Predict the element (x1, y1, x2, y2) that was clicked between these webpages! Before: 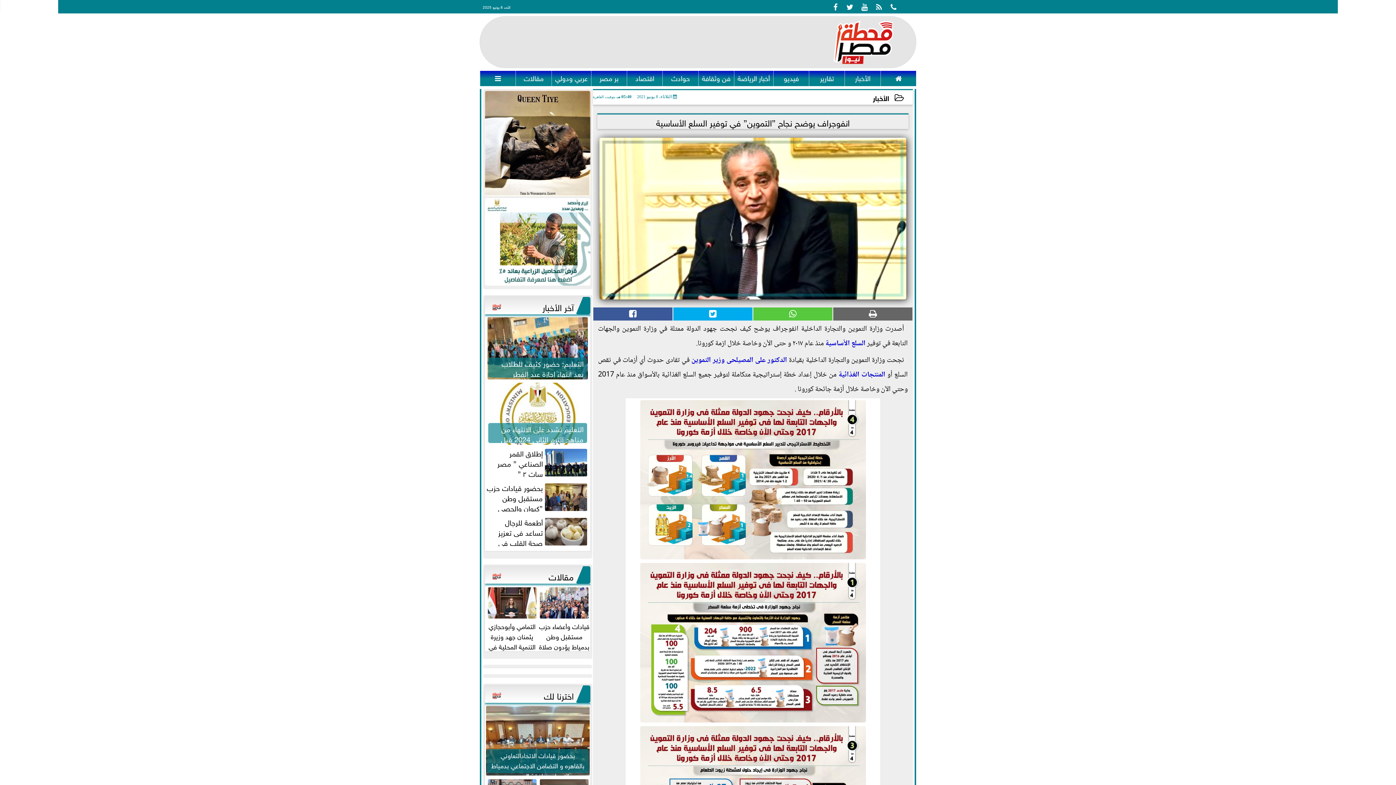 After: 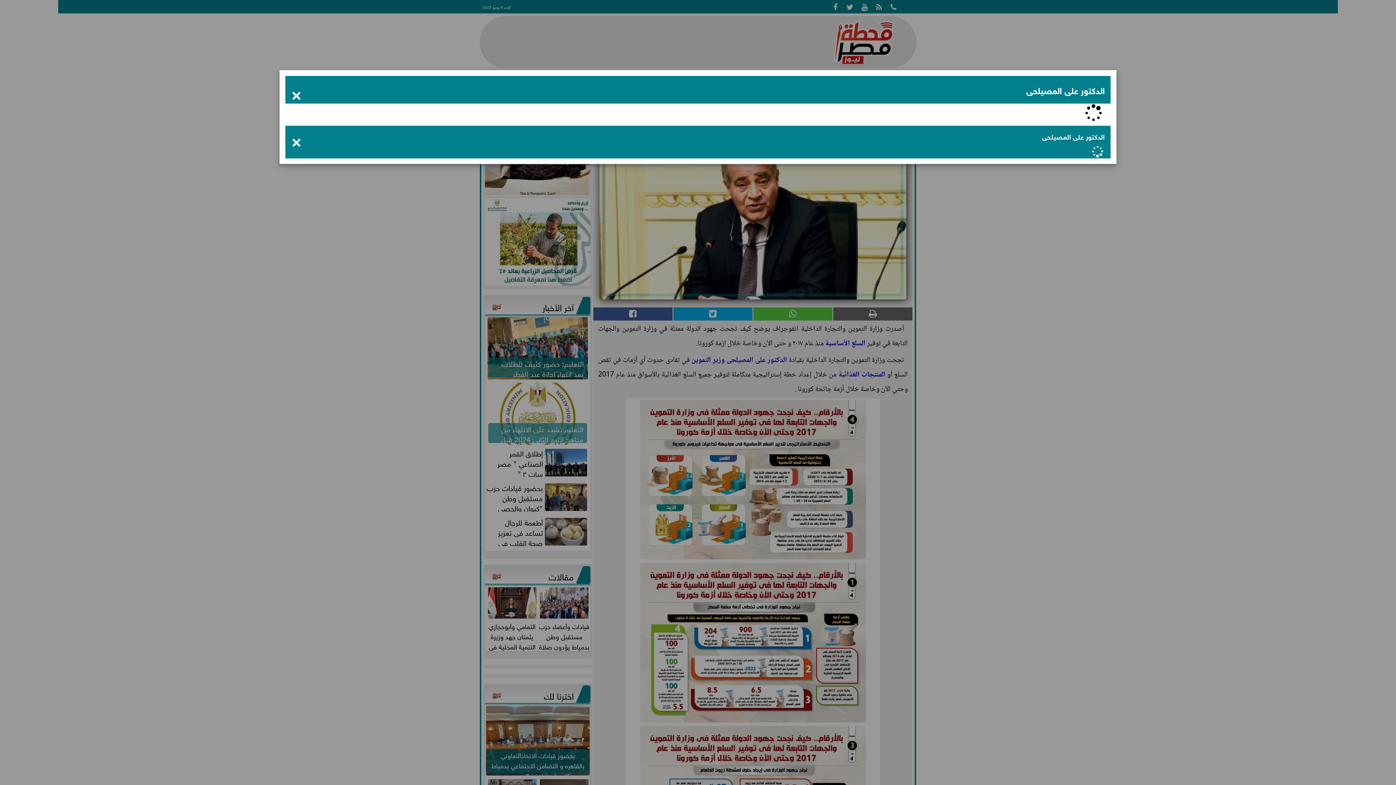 Action: bbox: (726, 354, 787, 367) label: الدكتور على المصيلحى